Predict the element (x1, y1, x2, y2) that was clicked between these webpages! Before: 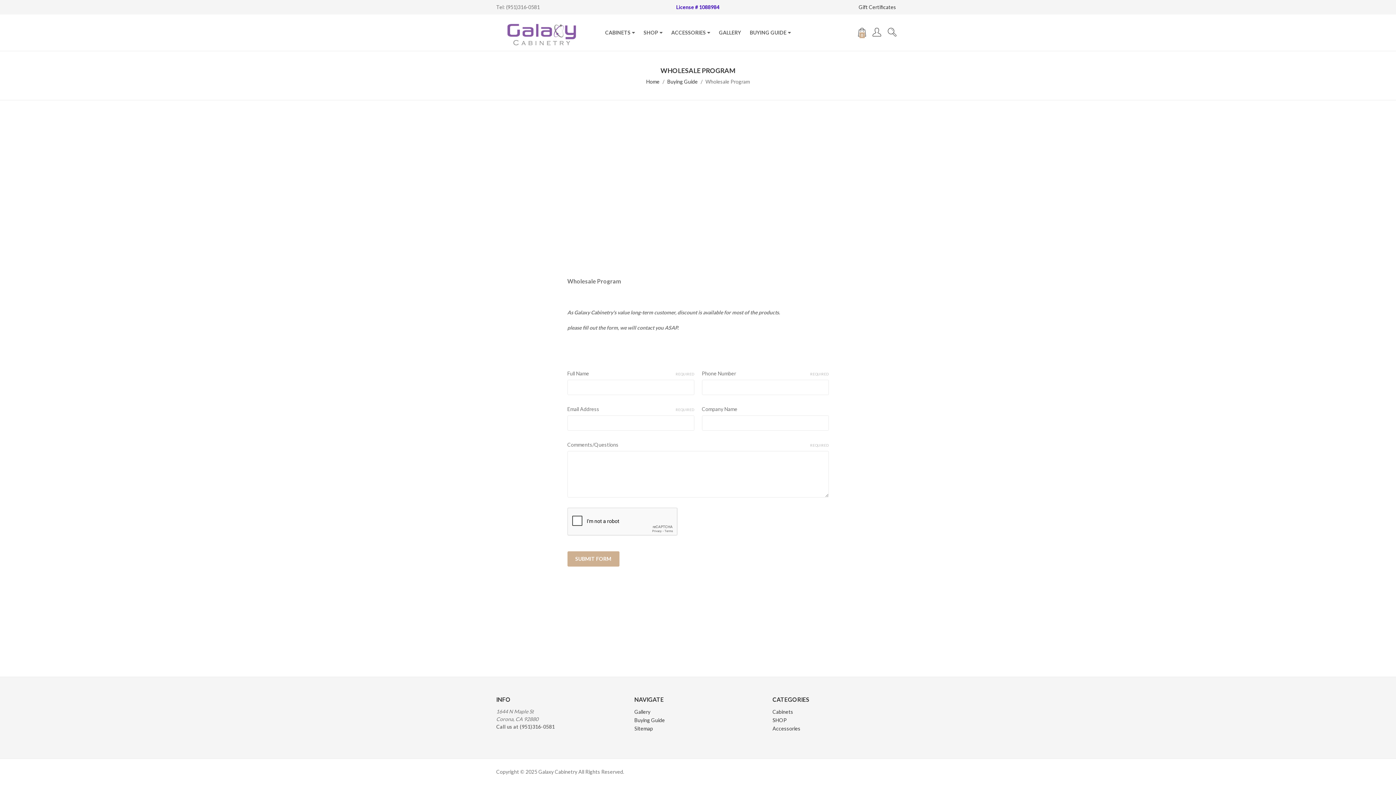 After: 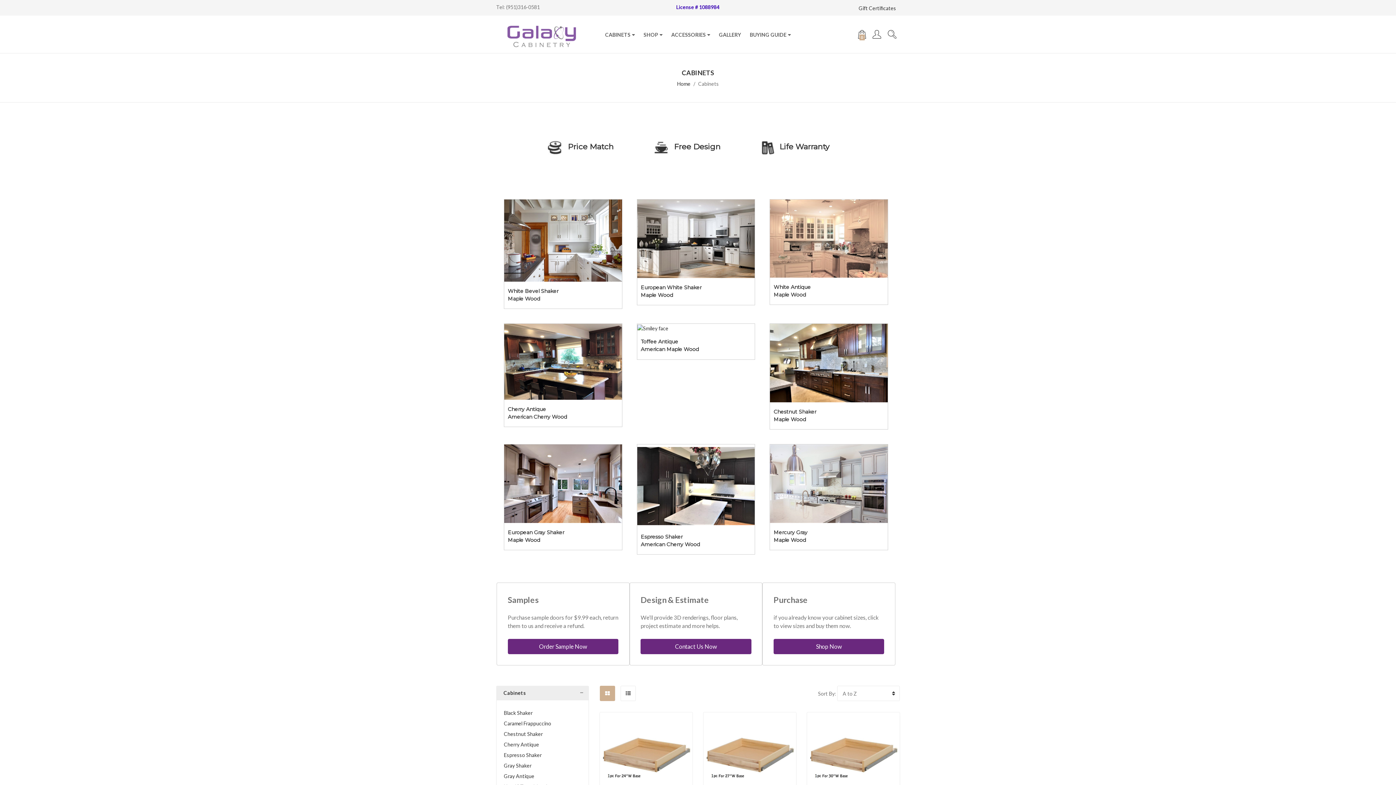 Action: label: CABINETS bbox: (600, 14, 639, 50)